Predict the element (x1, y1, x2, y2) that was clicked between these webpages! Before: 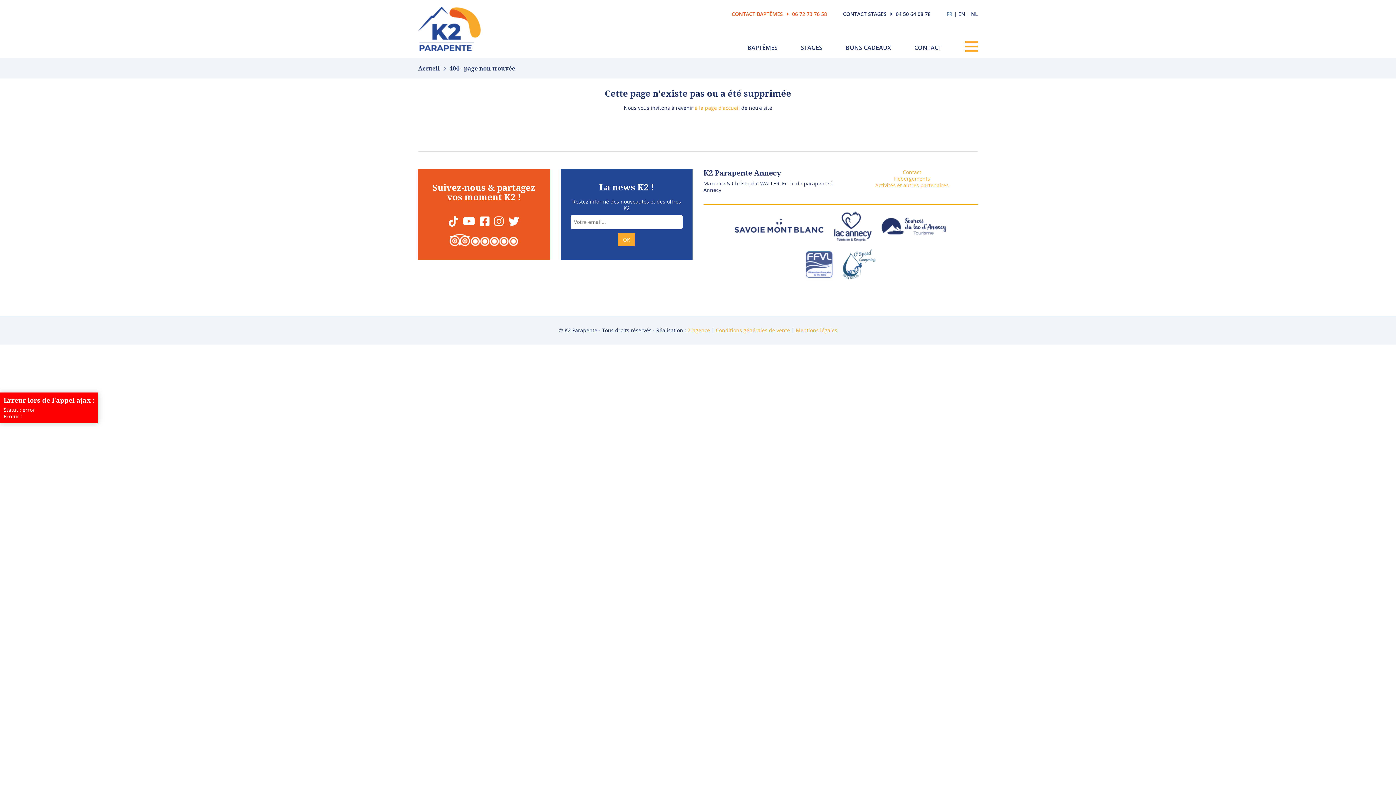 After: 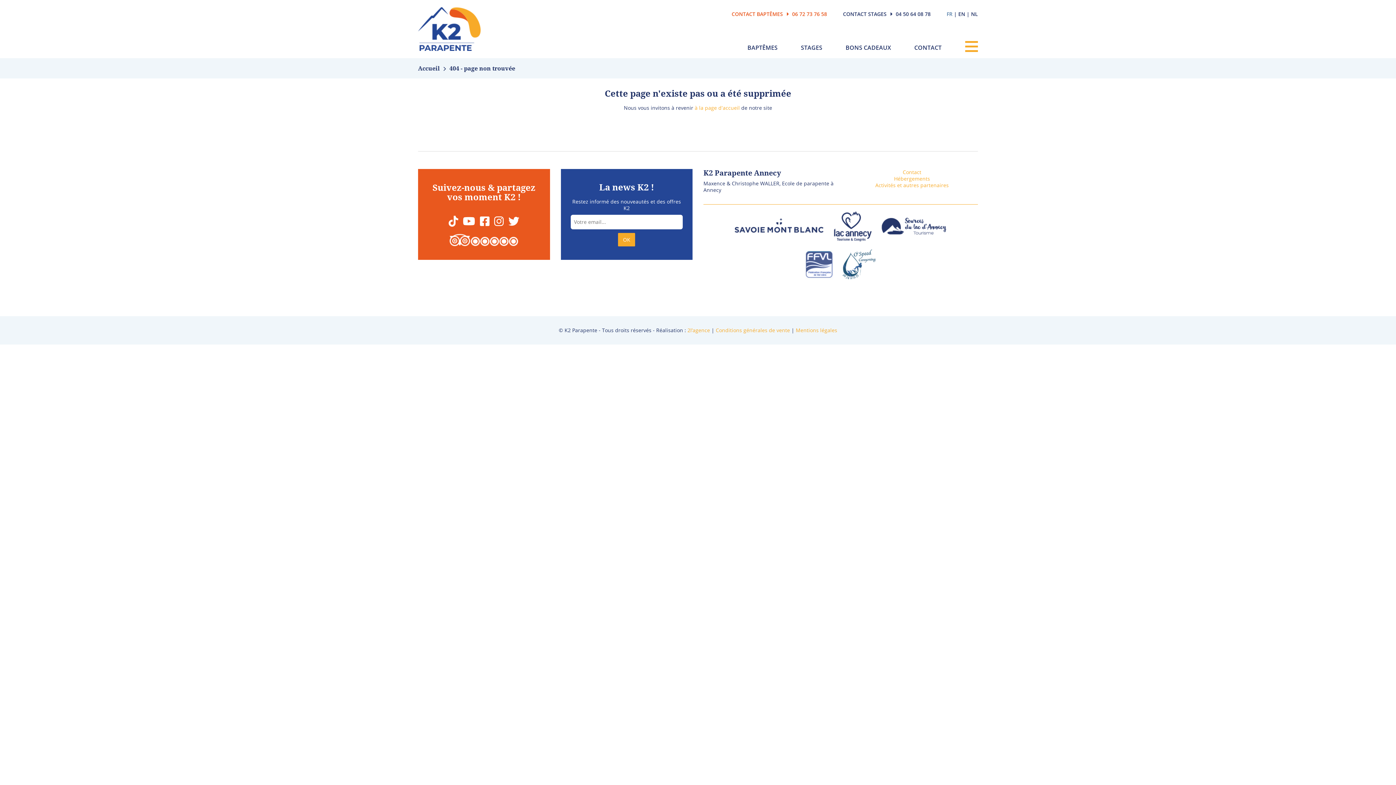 Action: bbox: (730, 222, 827, 229)